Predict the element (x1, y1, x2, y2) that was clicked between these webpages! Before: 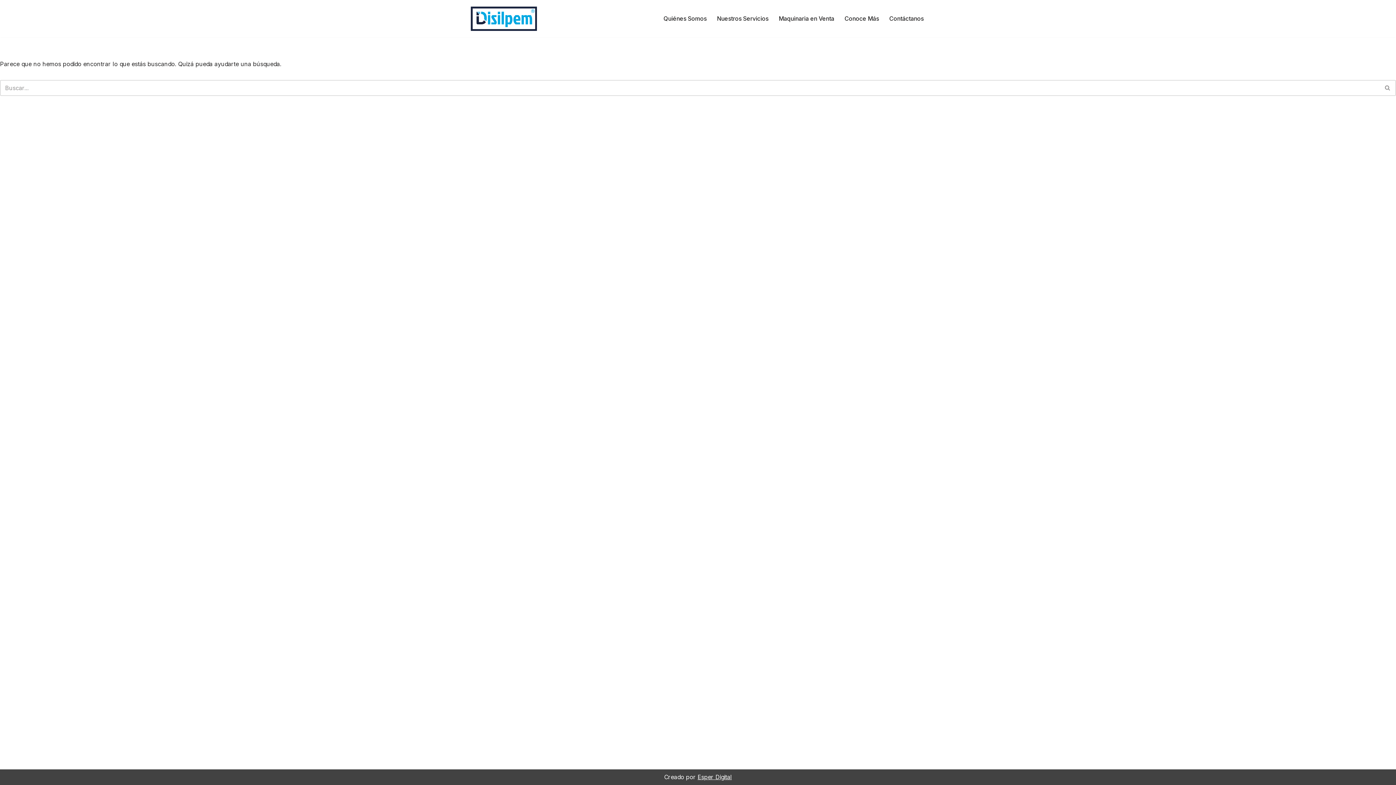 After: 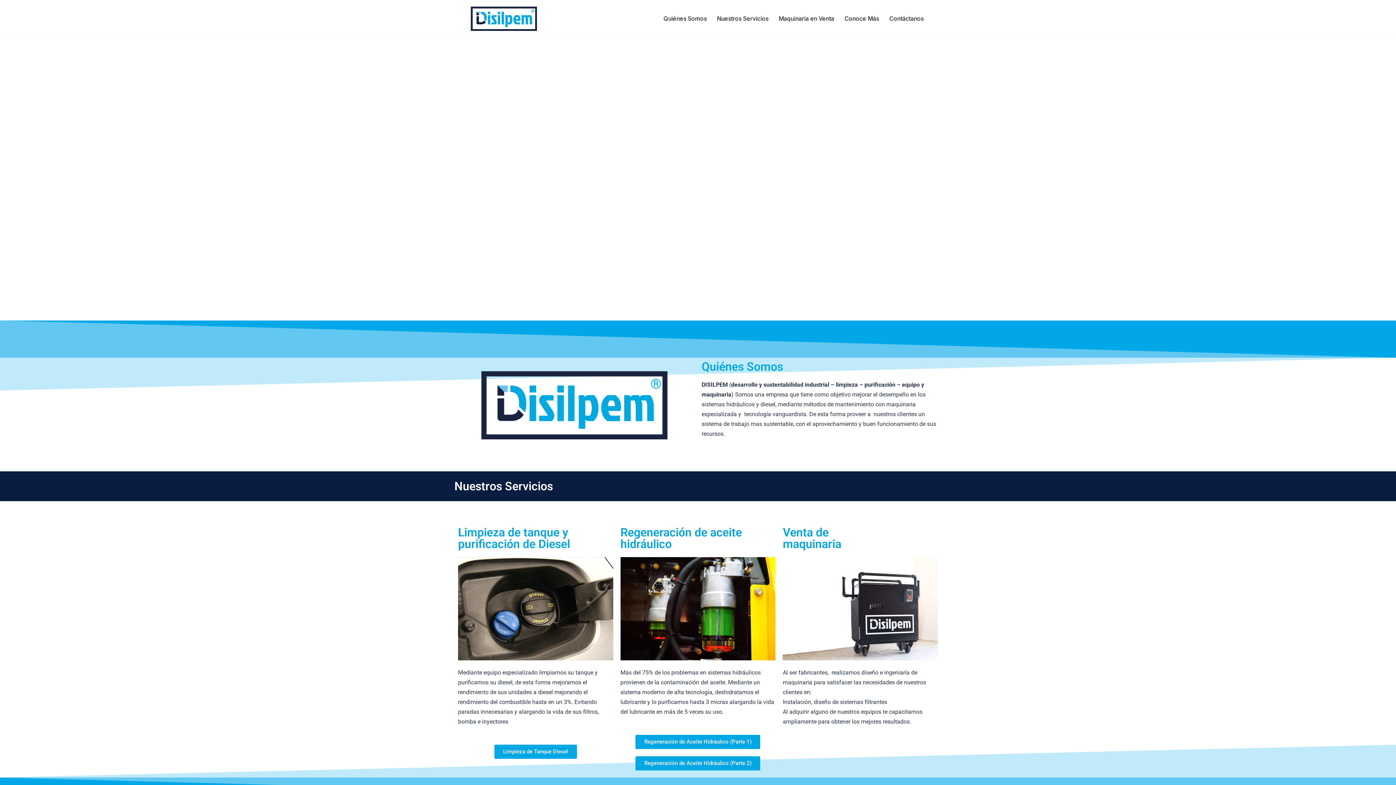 Action: bbox: (470, 6, 537, 30) label: Disilpem